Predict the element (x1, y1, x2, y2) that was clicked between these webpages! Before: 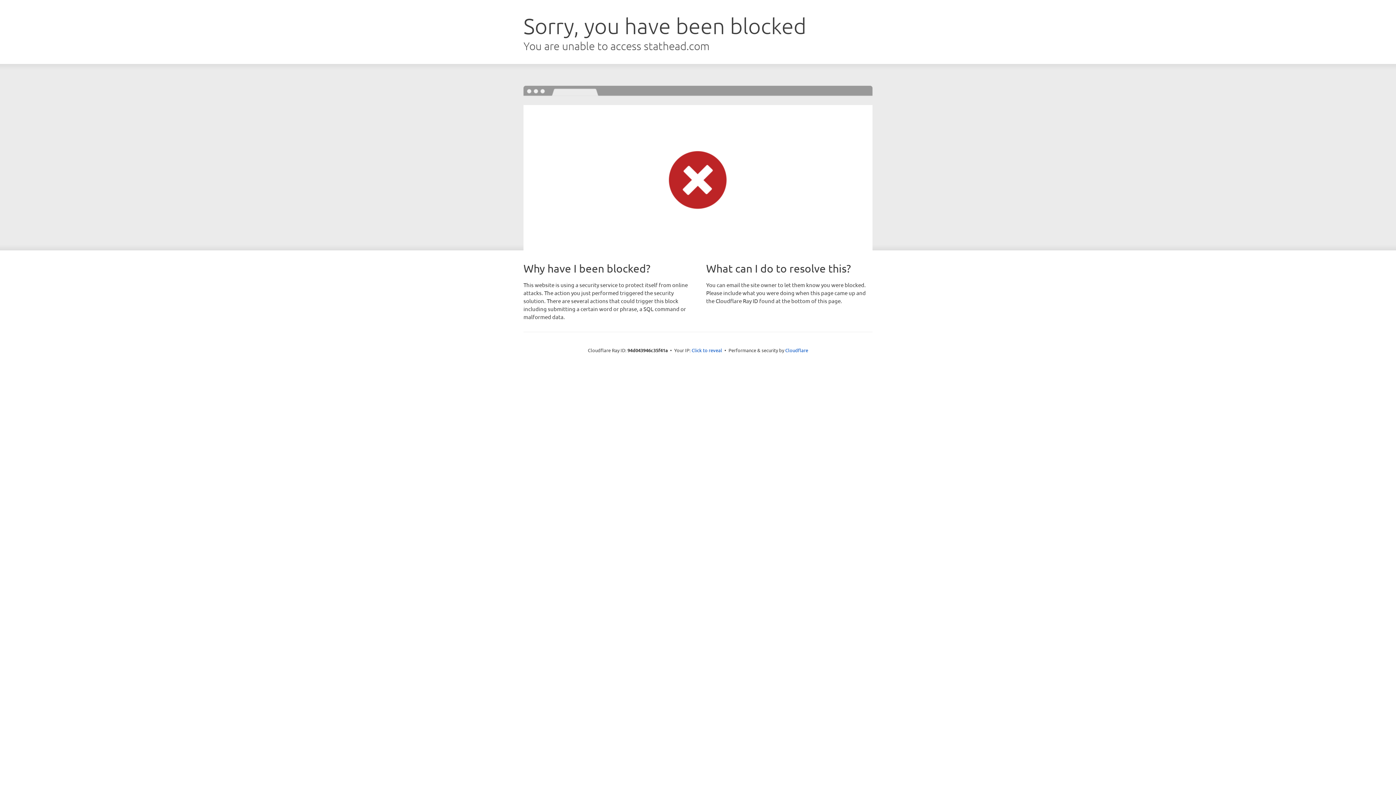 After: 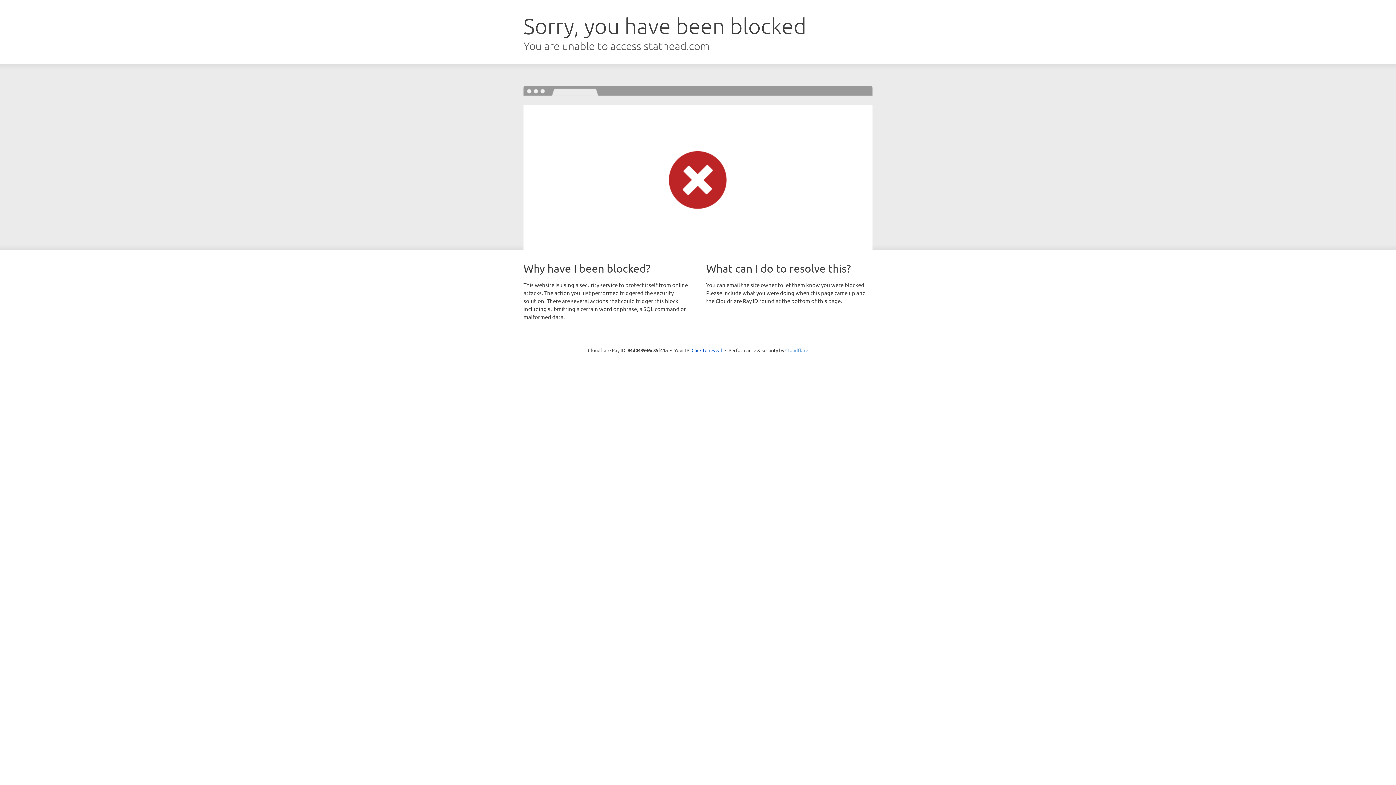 Action: bbox: (785, 347, 808, 353) label: Cloudflare